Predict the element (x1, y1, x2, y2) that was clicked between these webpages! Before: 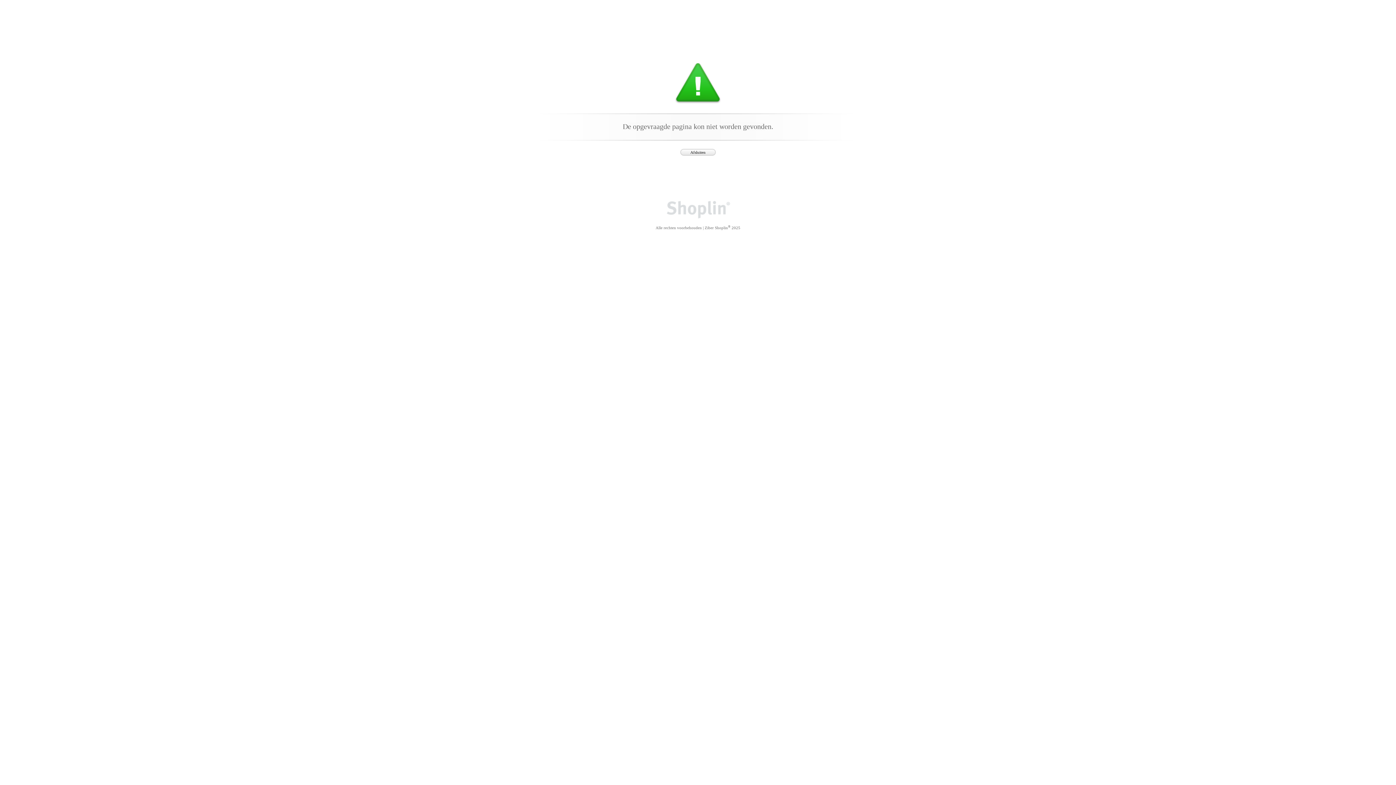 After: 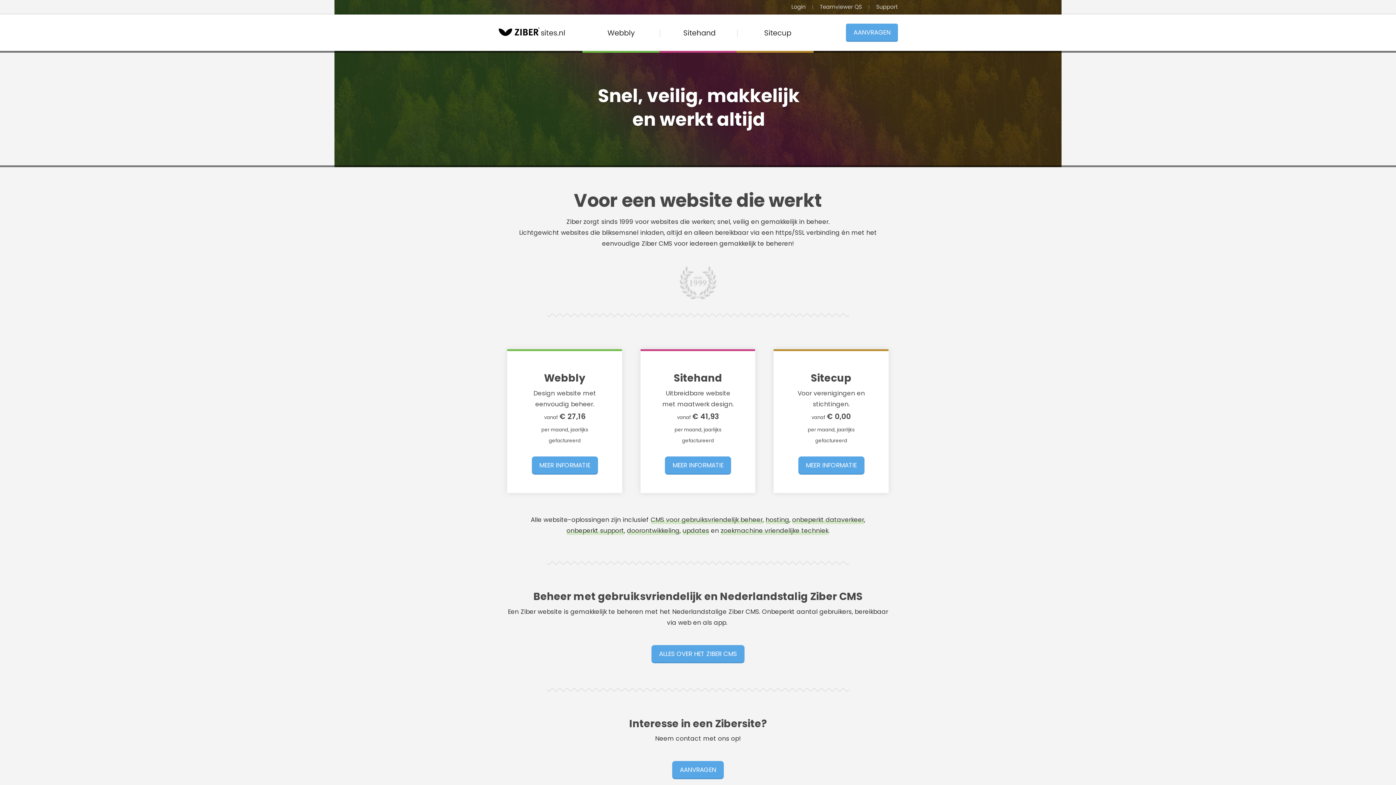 Action: bbox: (657, 169, 738, 220)